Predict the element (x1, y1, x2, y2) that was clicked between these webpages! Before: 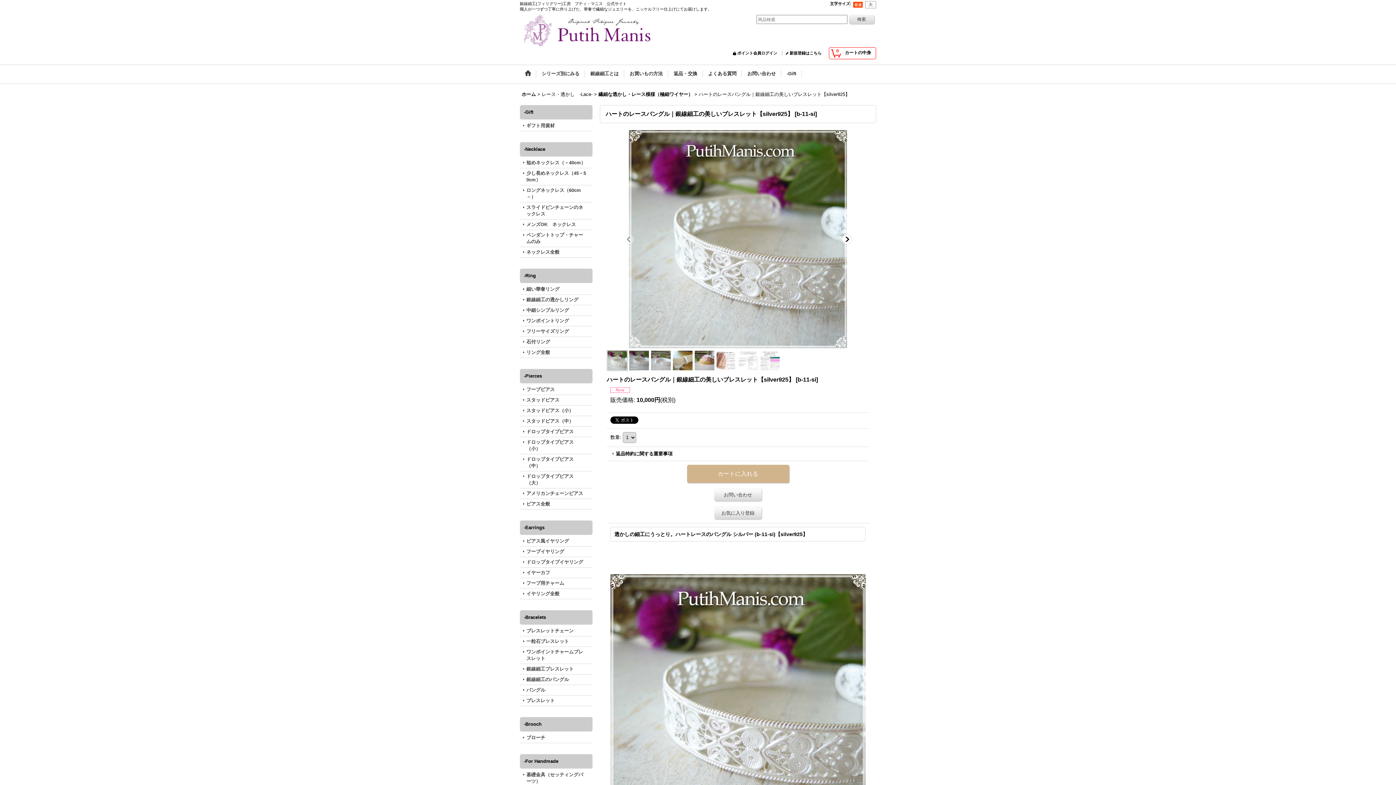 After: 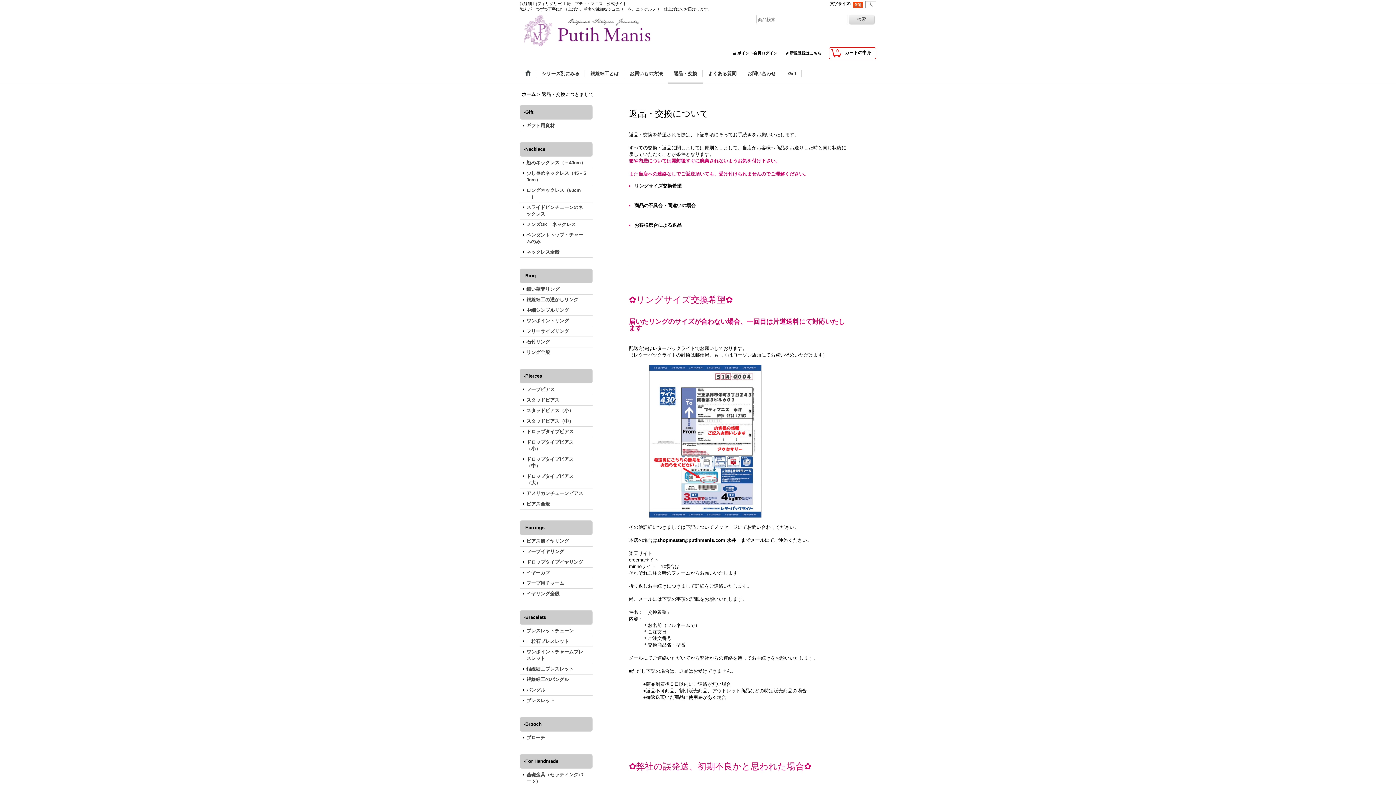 Action: bbox: (668, 65, 702, 83) label: 返品・交換